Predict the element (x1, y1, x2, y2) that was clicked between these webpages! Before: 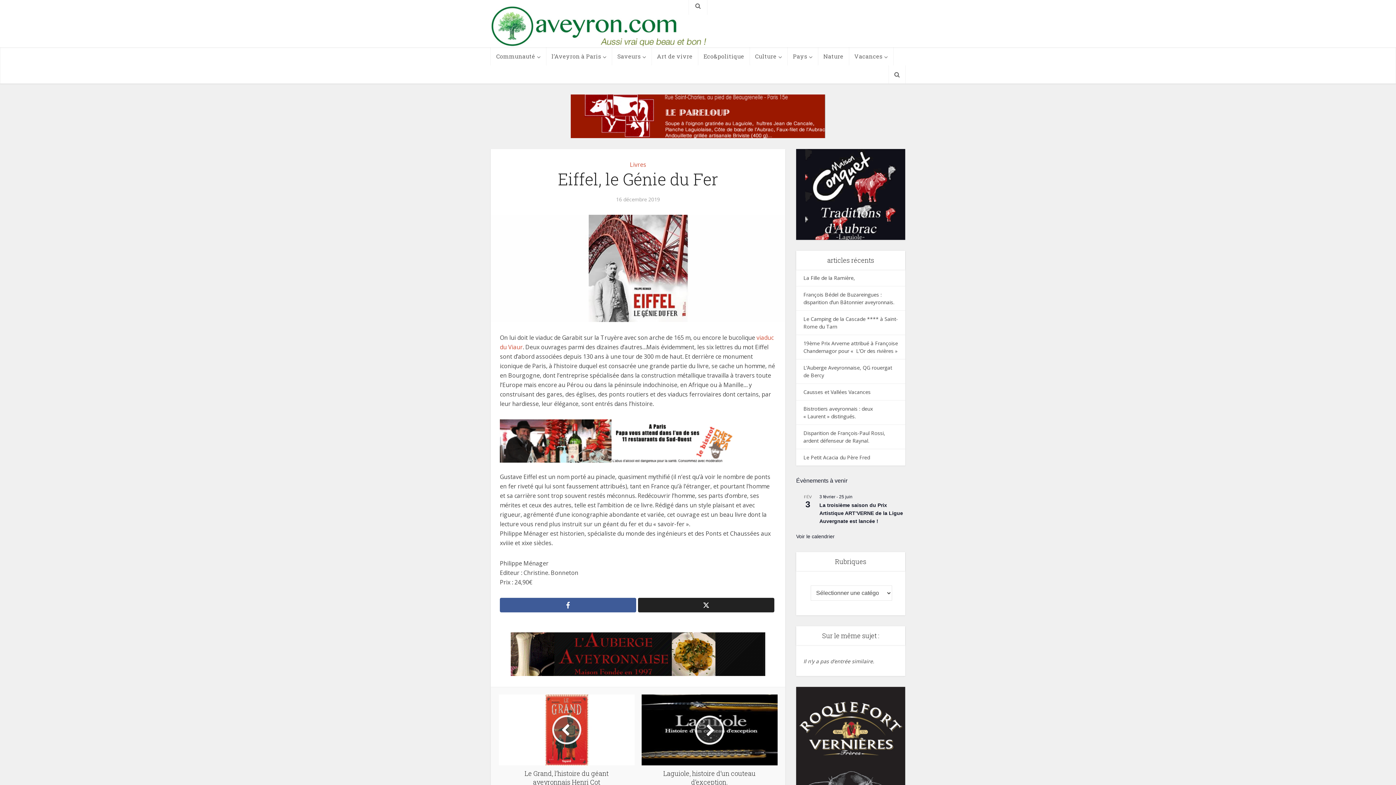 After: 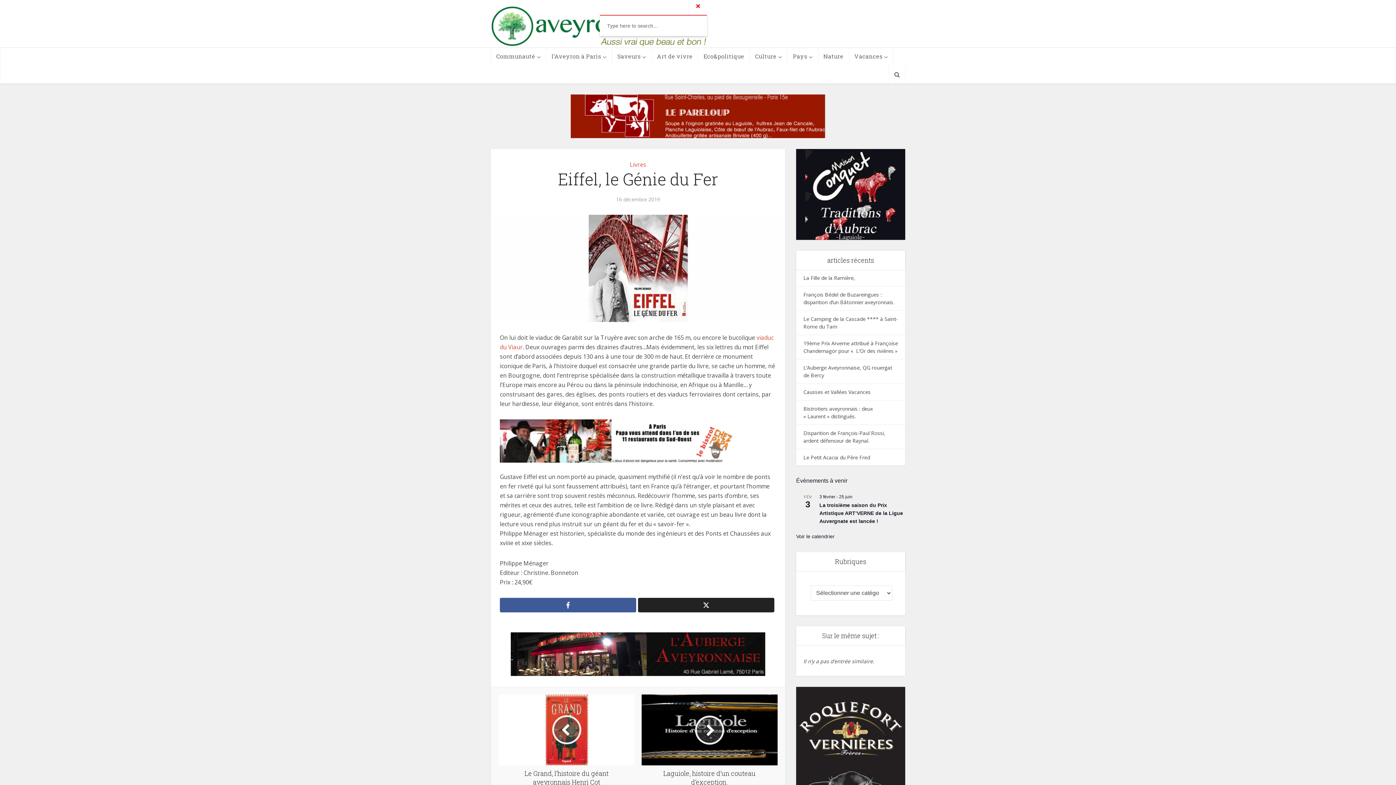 Action: bbox: (689, -3, 707, 14)